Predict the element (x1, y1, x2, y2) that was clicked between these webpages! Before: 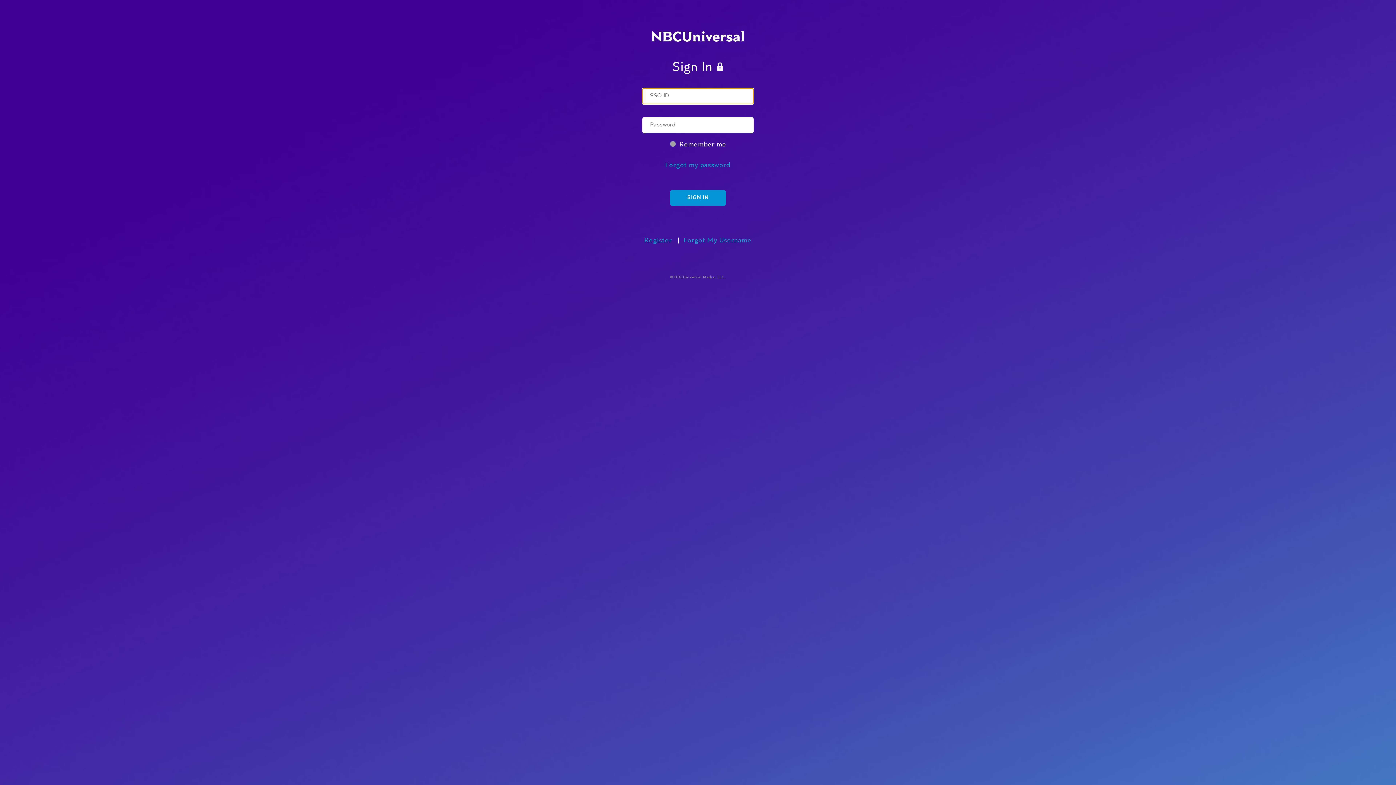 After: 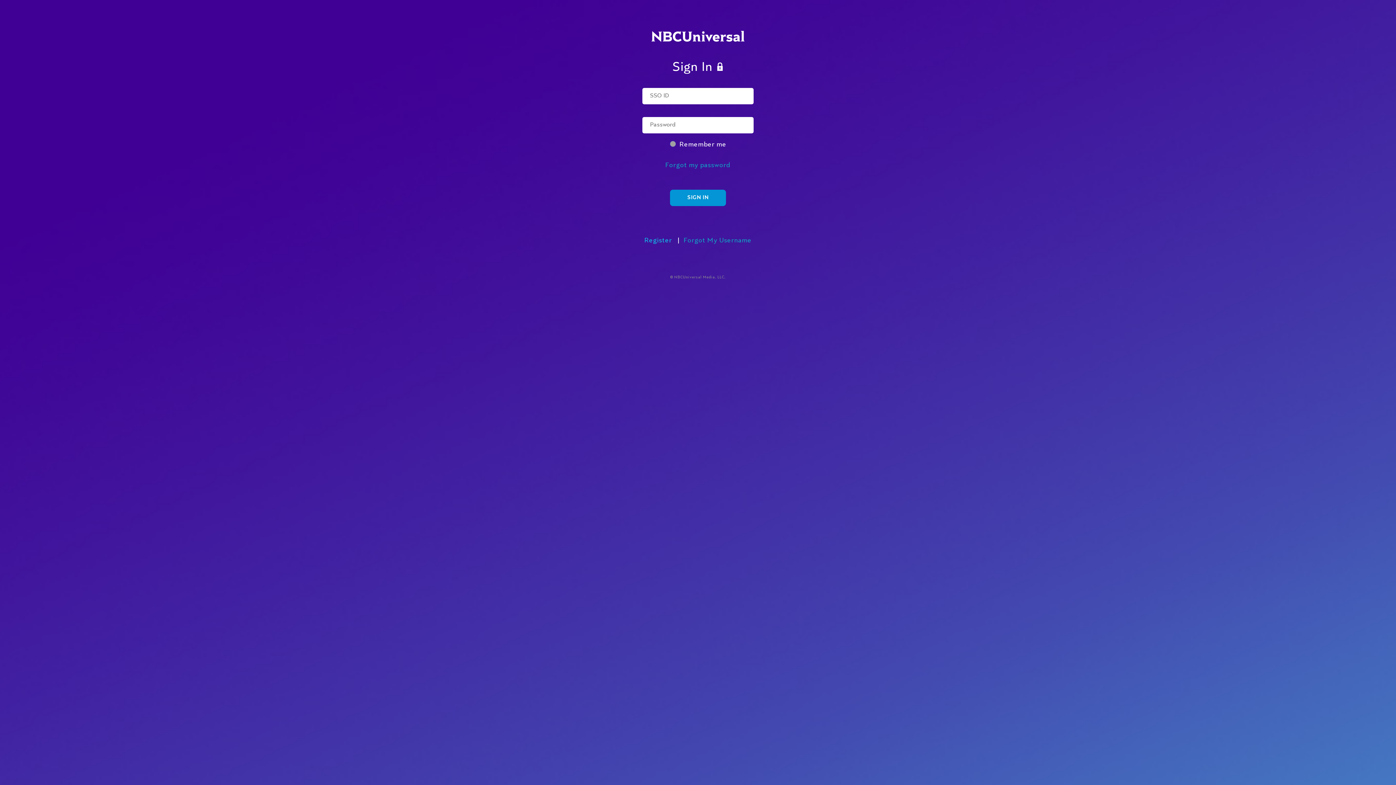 Action: bbox: (644, 237, 672, 244) label: Register